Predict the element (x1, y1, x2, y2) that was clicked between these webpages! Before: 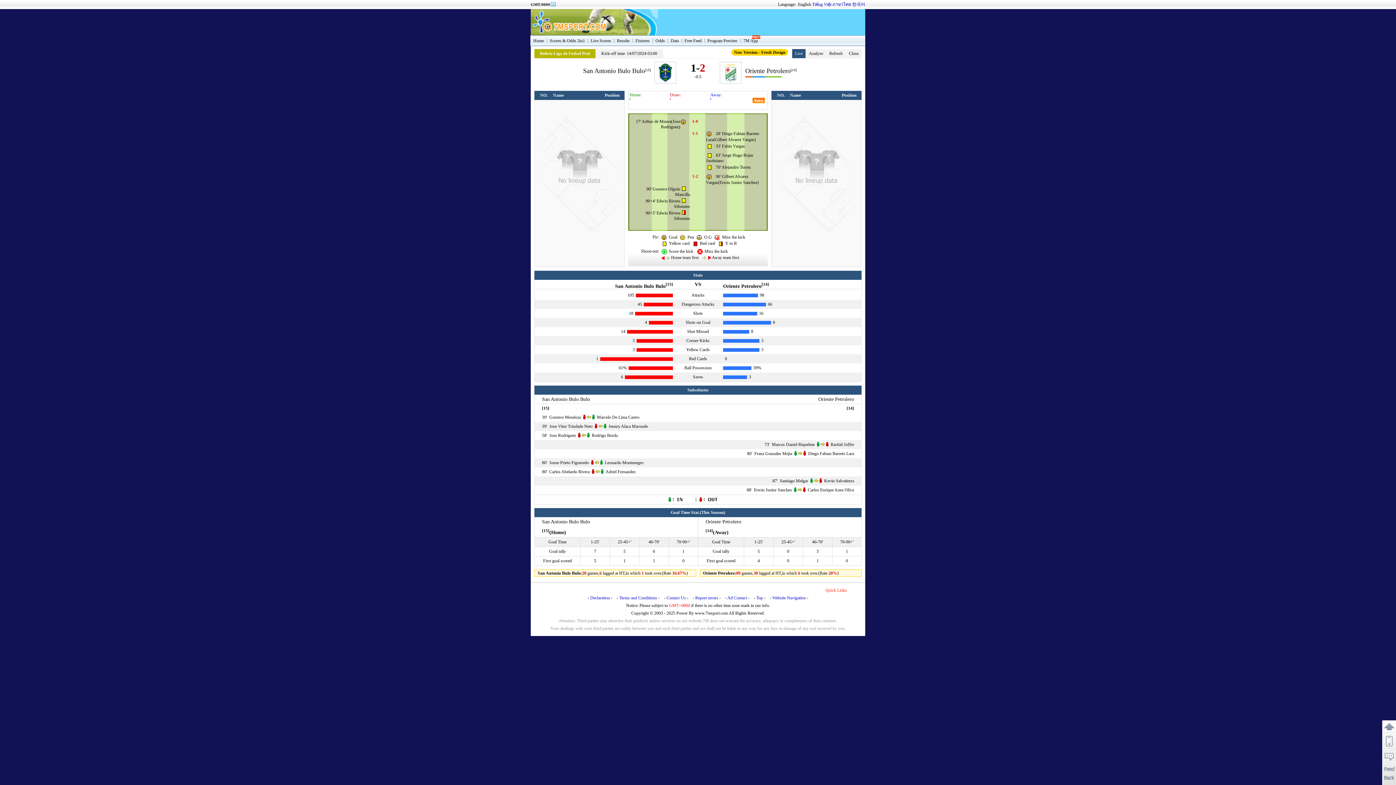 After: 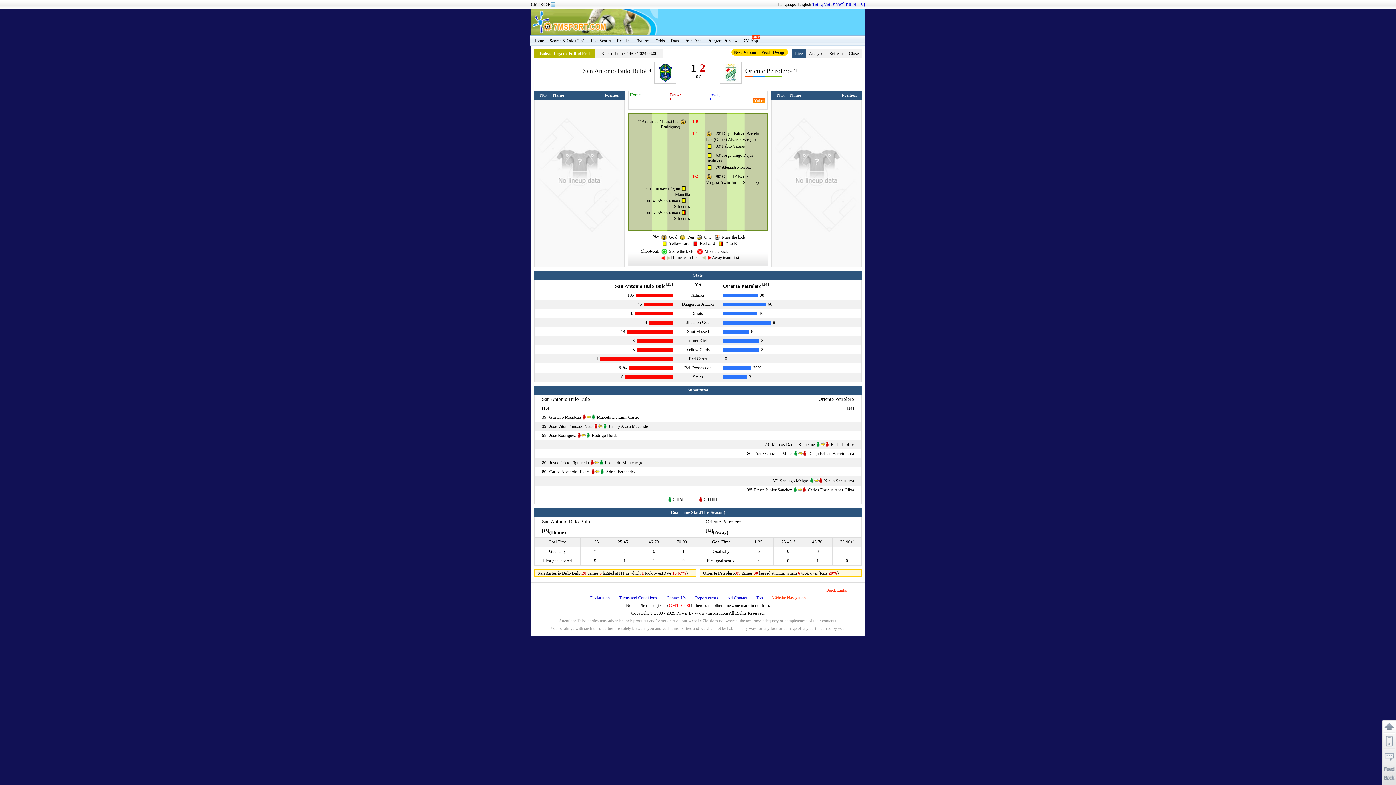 Action: label: Website Navigation bbox: (772, 595, 806, 600)